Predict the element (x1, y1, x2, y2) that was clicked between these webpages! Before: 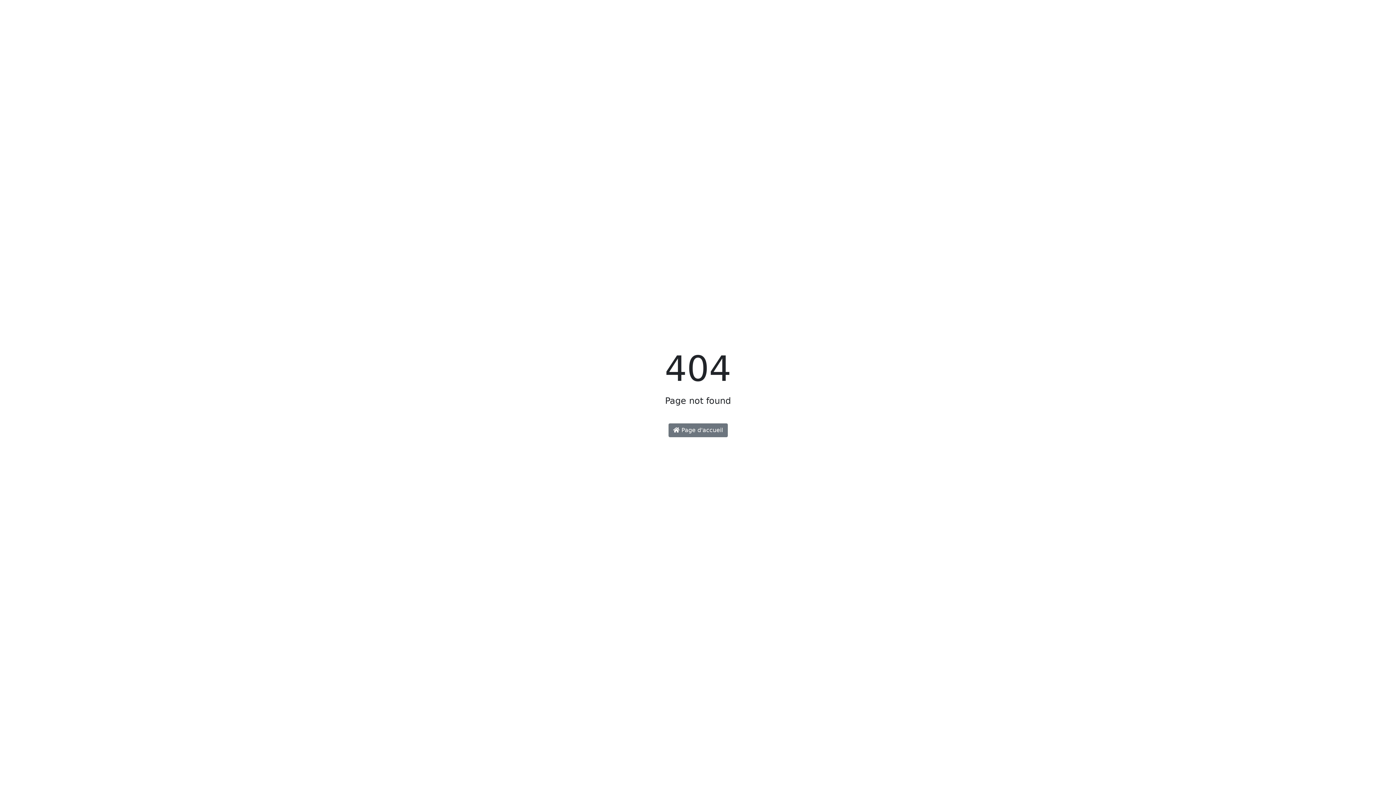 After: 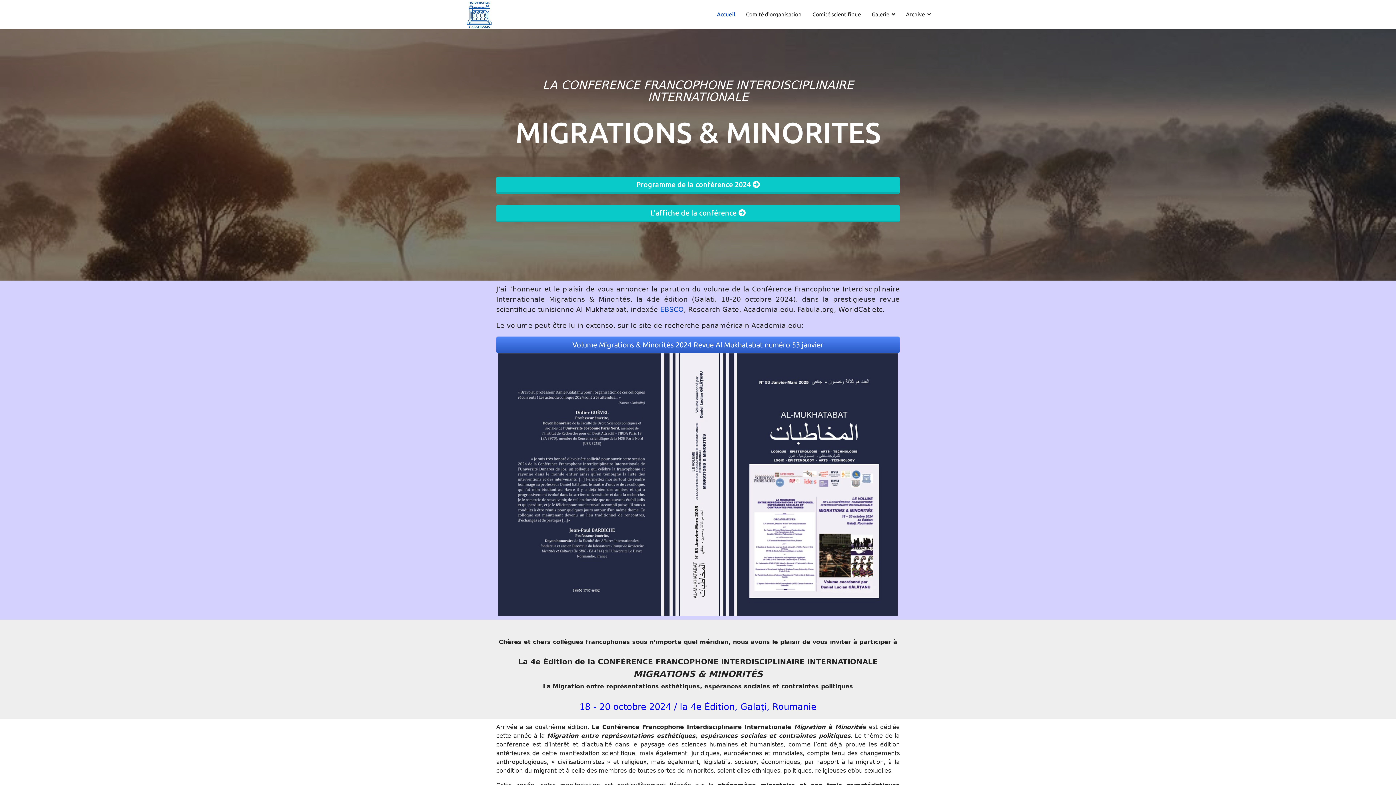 Action: label:  Page d'accueil bbox: (668, 423, 727, 437)